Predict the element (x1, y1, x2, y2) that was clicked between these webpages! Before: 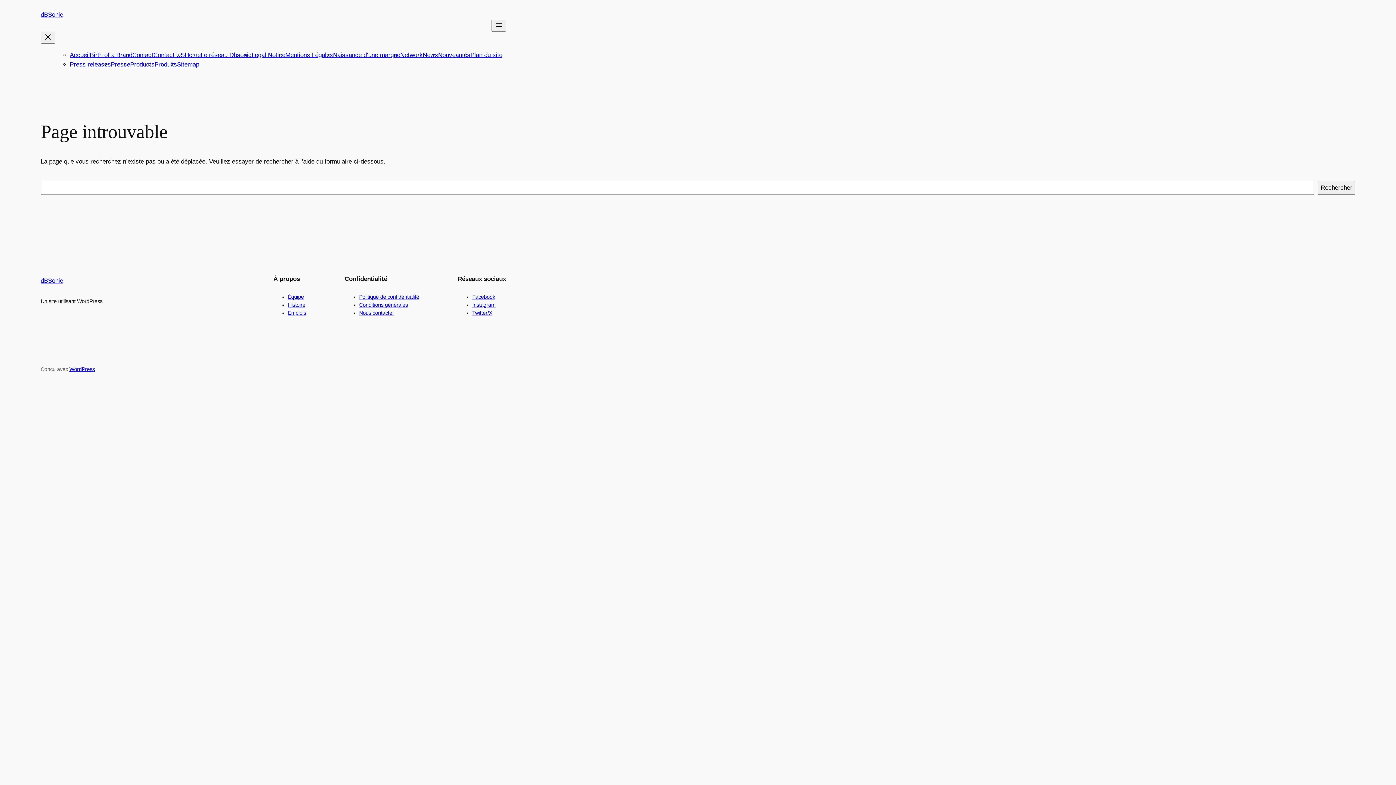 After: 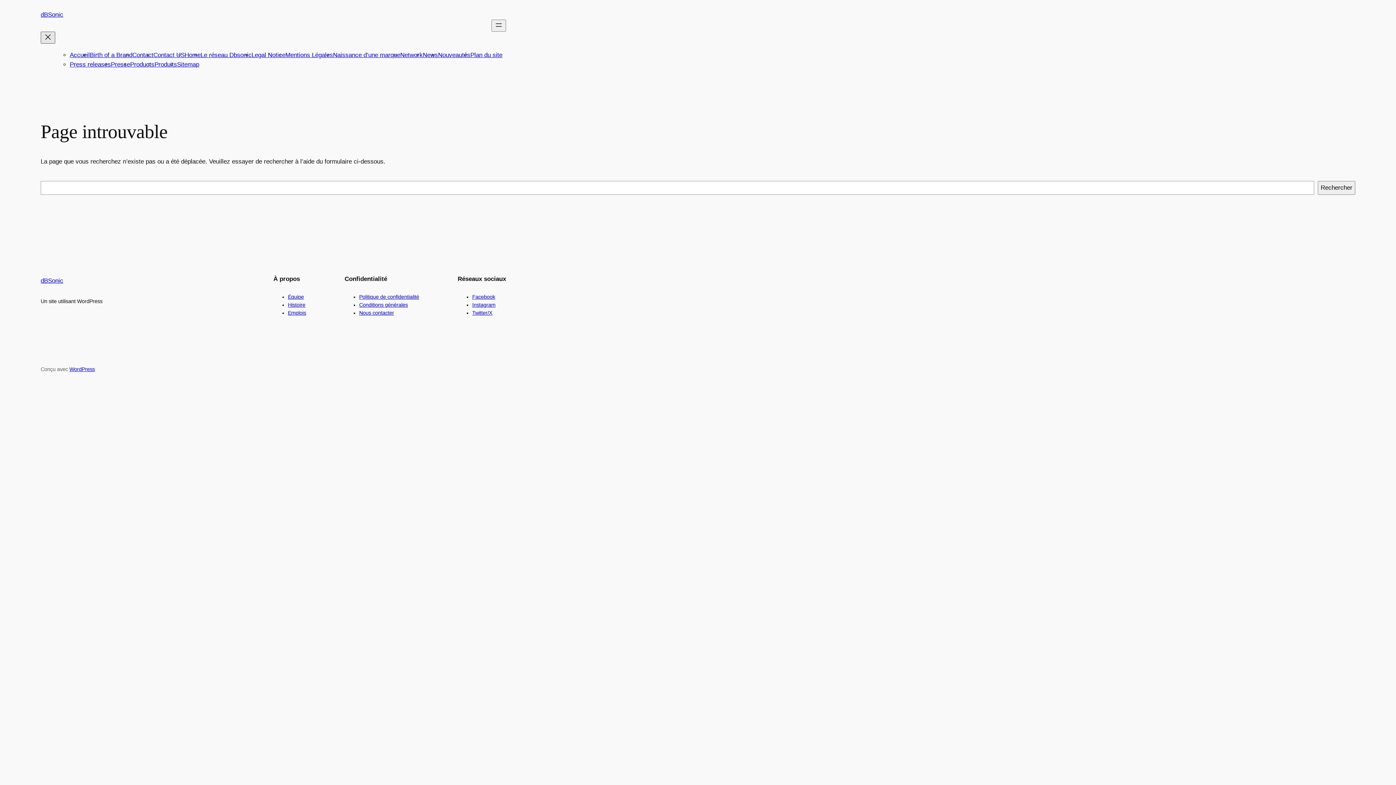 Action: label: Fermer le menu bbox: (40, 31, 55, 43)